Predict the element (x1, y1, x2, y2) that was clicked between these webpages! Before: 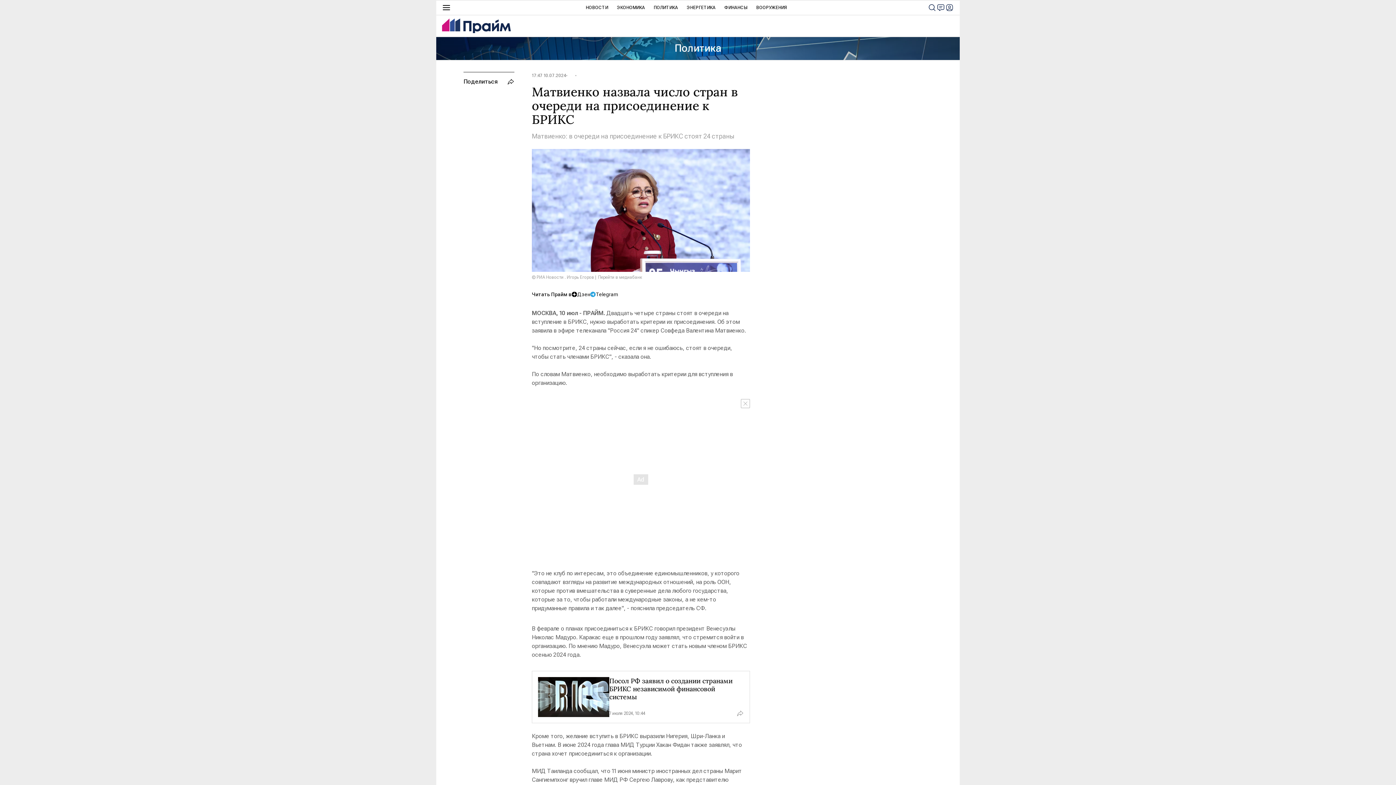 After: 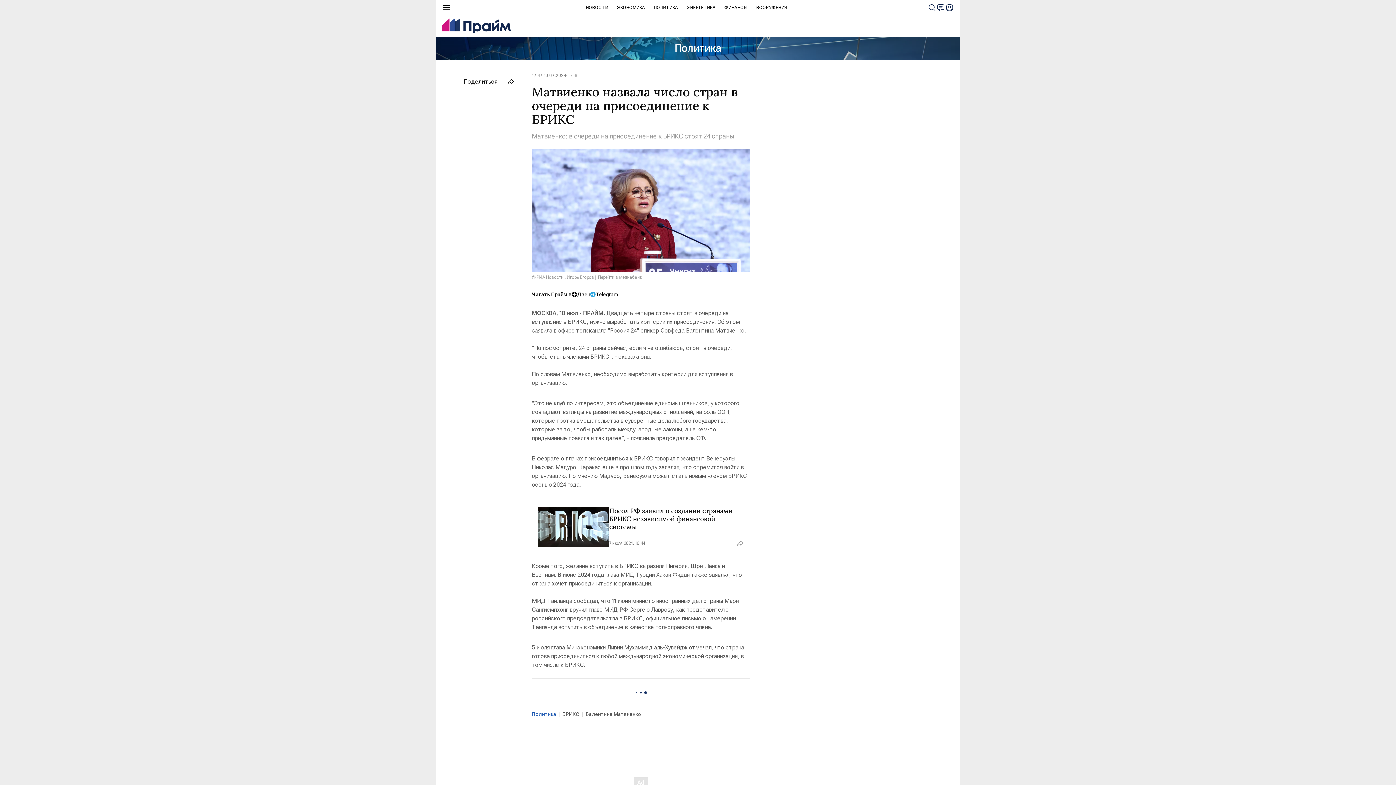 Action: bbox: (741, 399, 750, 408)